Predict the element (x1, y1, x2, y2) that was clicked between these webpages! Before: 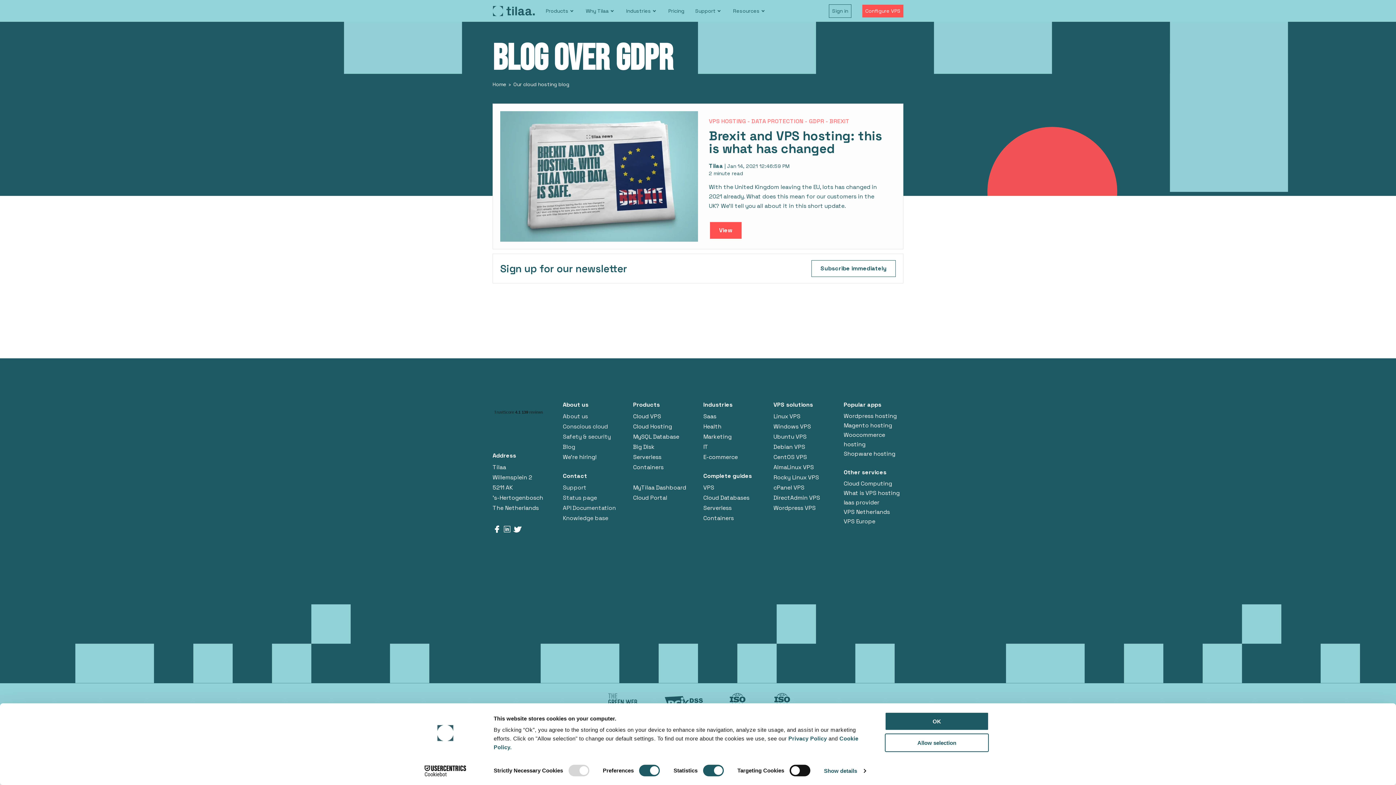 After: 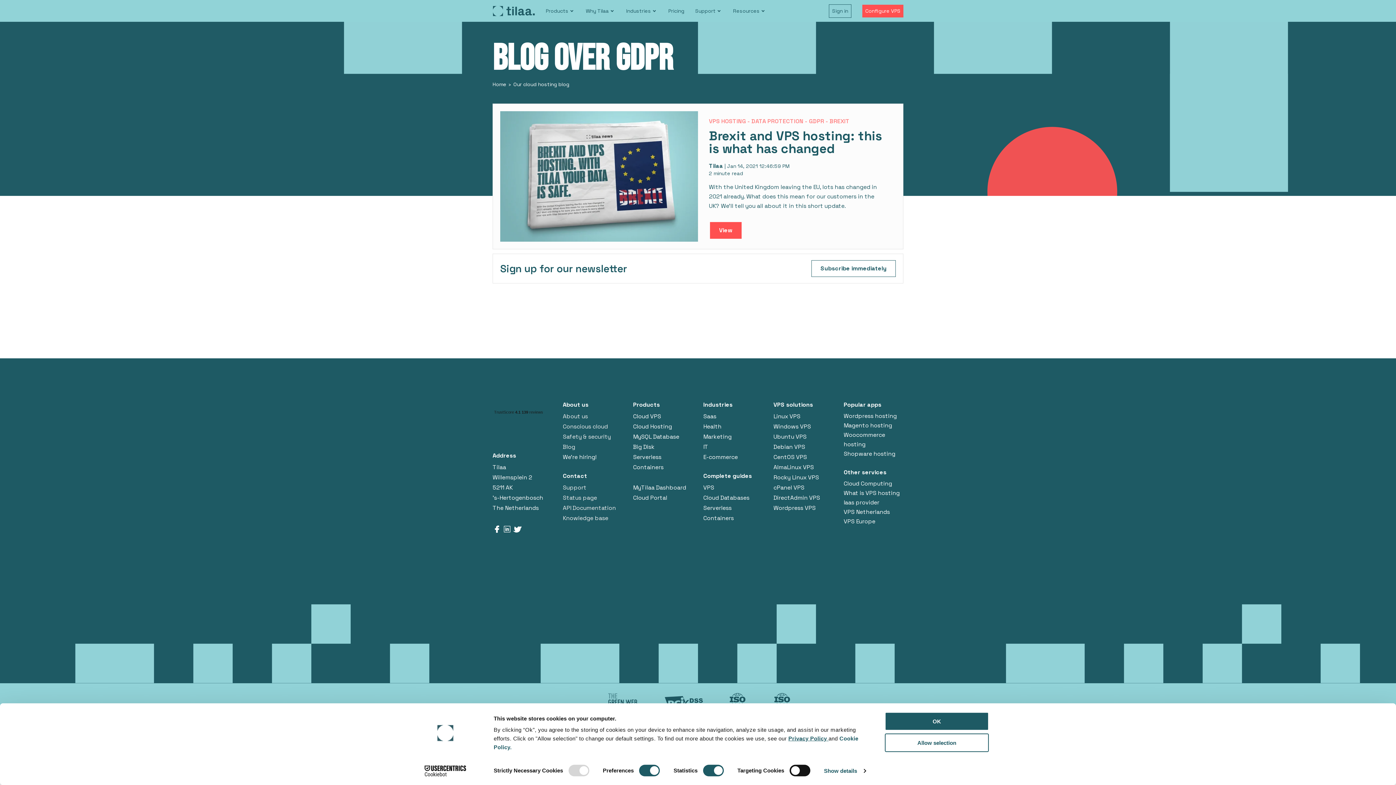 Action: bbox: (788, 735, 828, 741) label: Privacy Policy 